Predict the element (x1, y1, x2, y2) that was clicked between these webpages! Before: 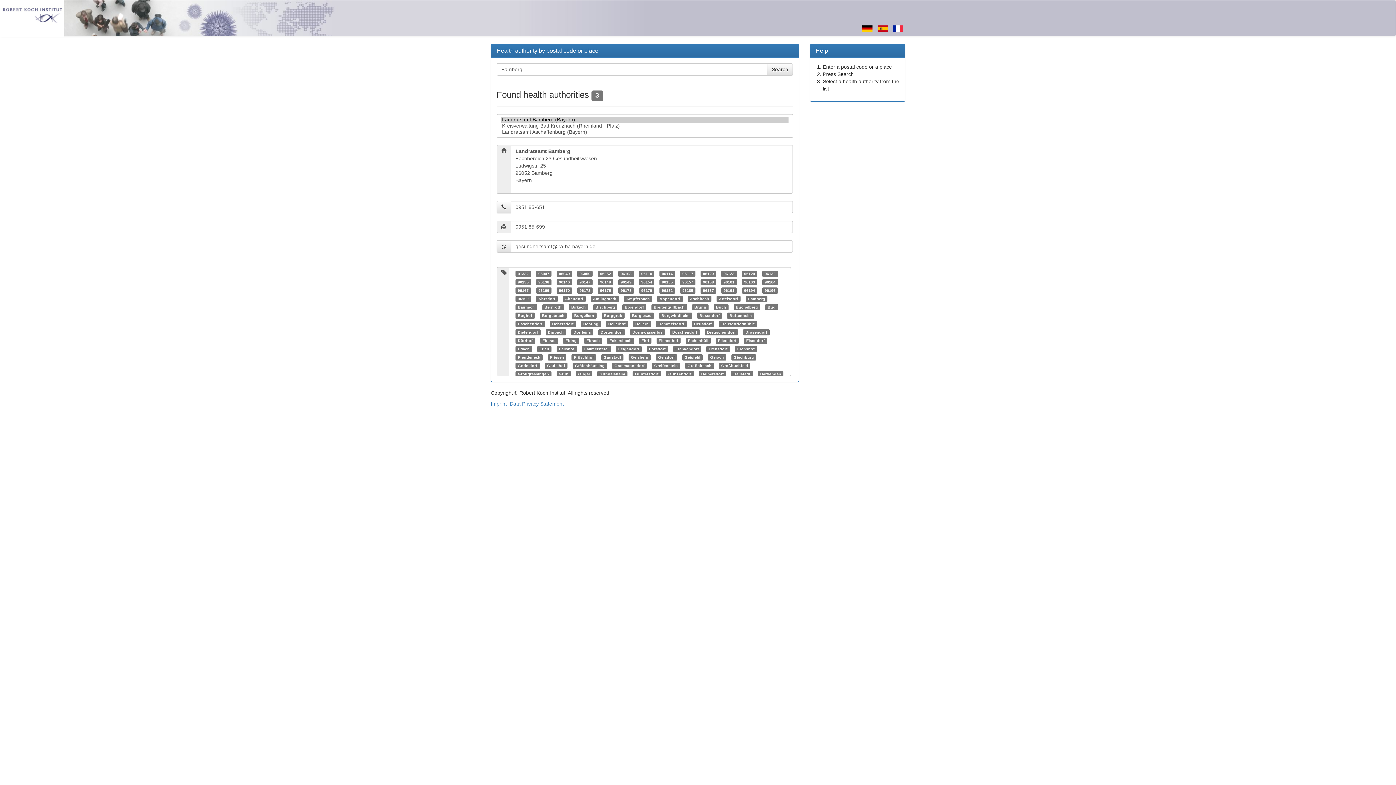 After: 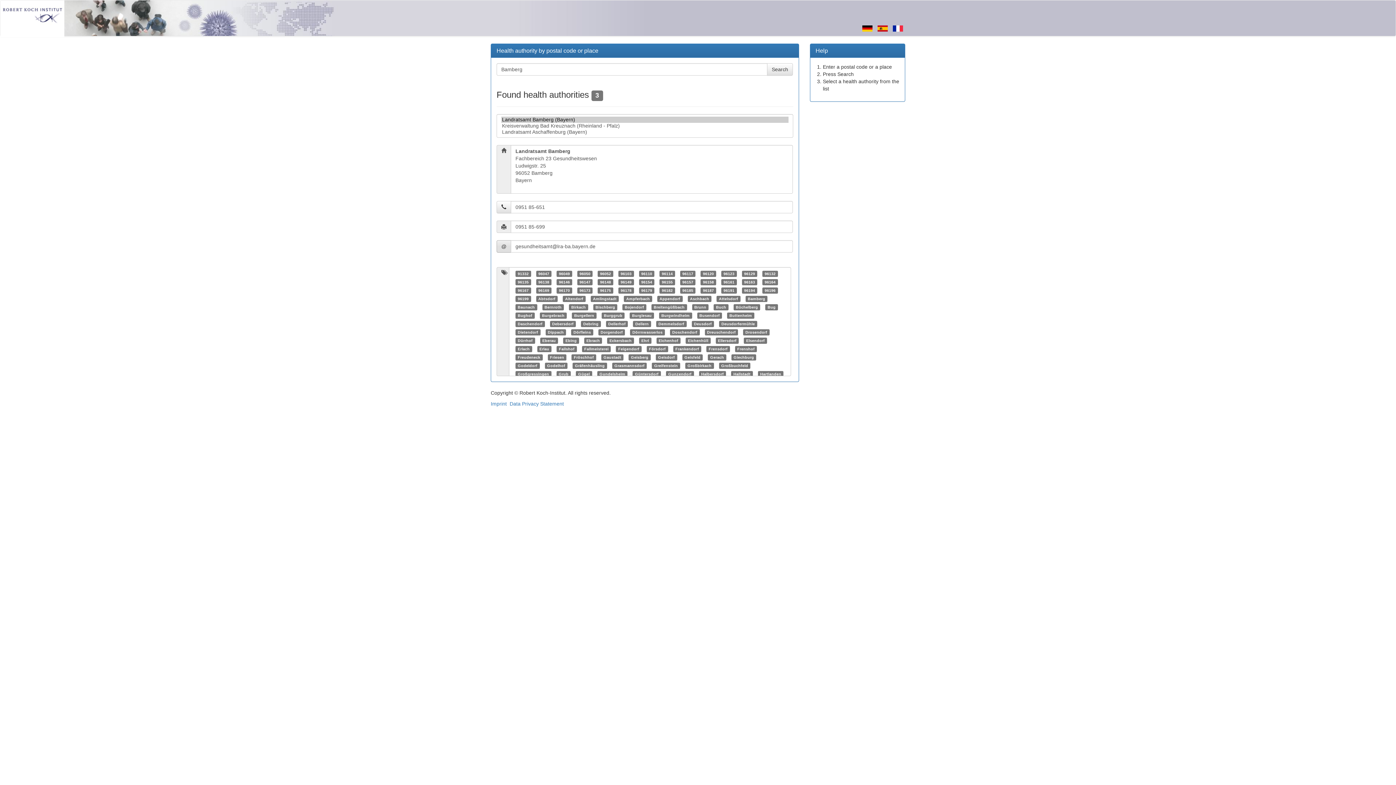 Action: label: @ bbox: (496, 240, 511, 252)